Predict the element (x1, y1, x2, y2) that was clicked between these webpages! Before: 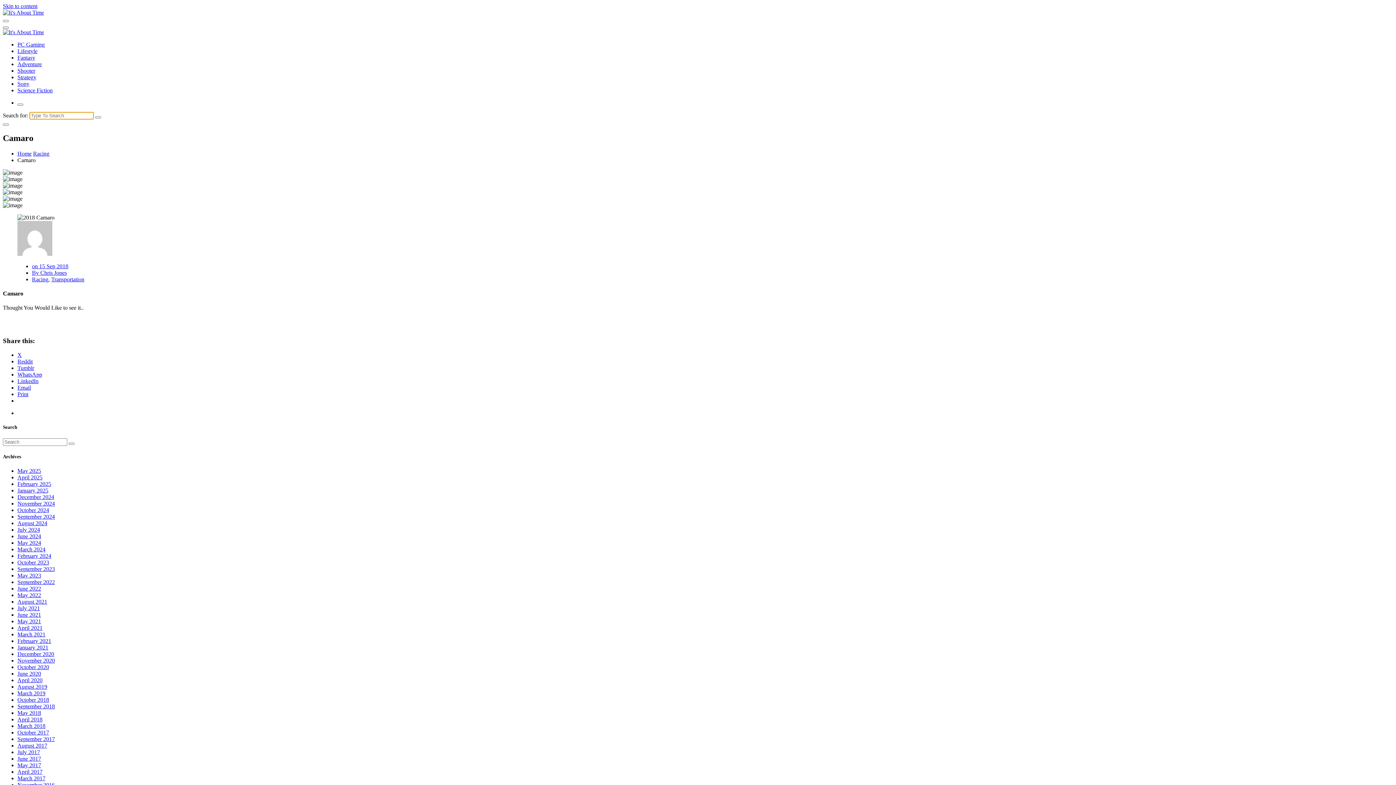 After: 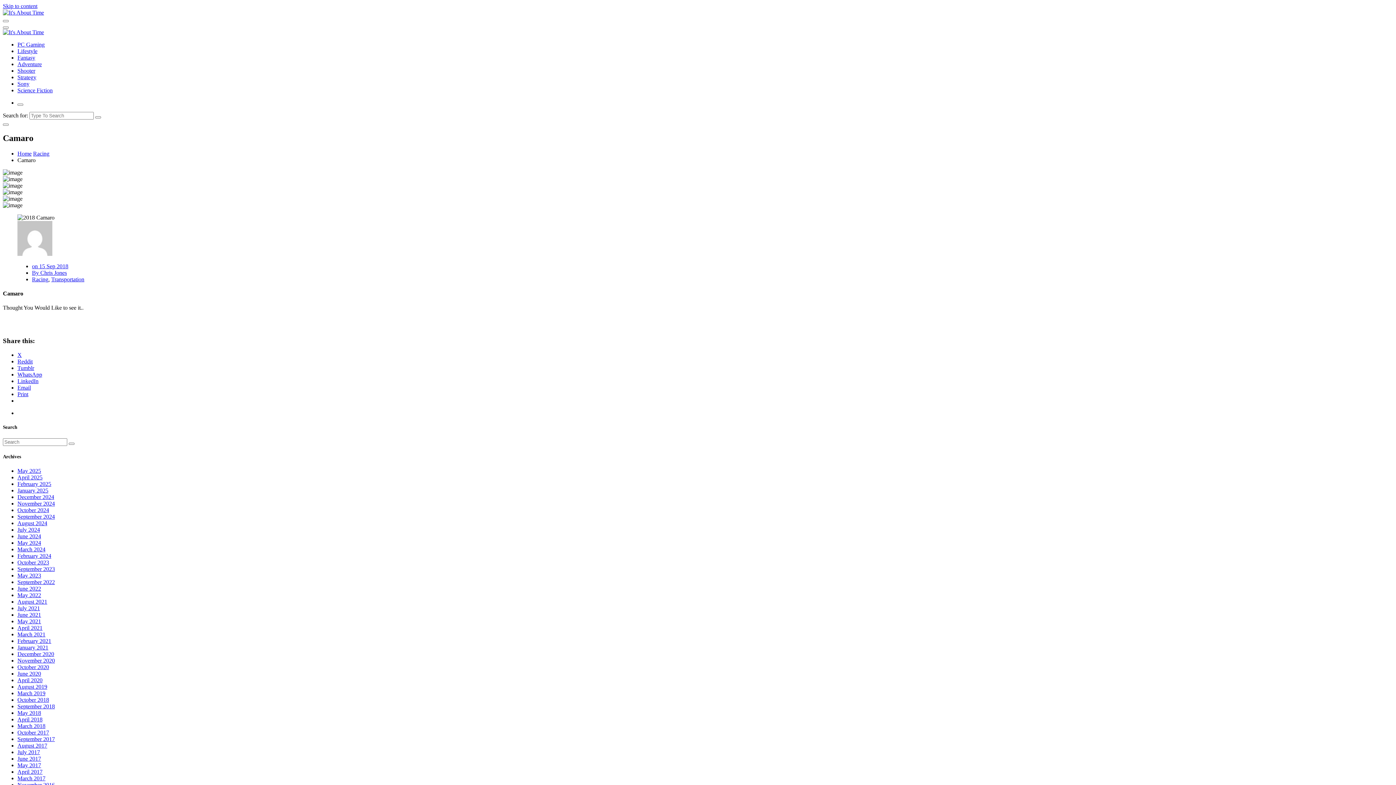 Action: label: Reddit bbox: (17, 358, 32, 364)